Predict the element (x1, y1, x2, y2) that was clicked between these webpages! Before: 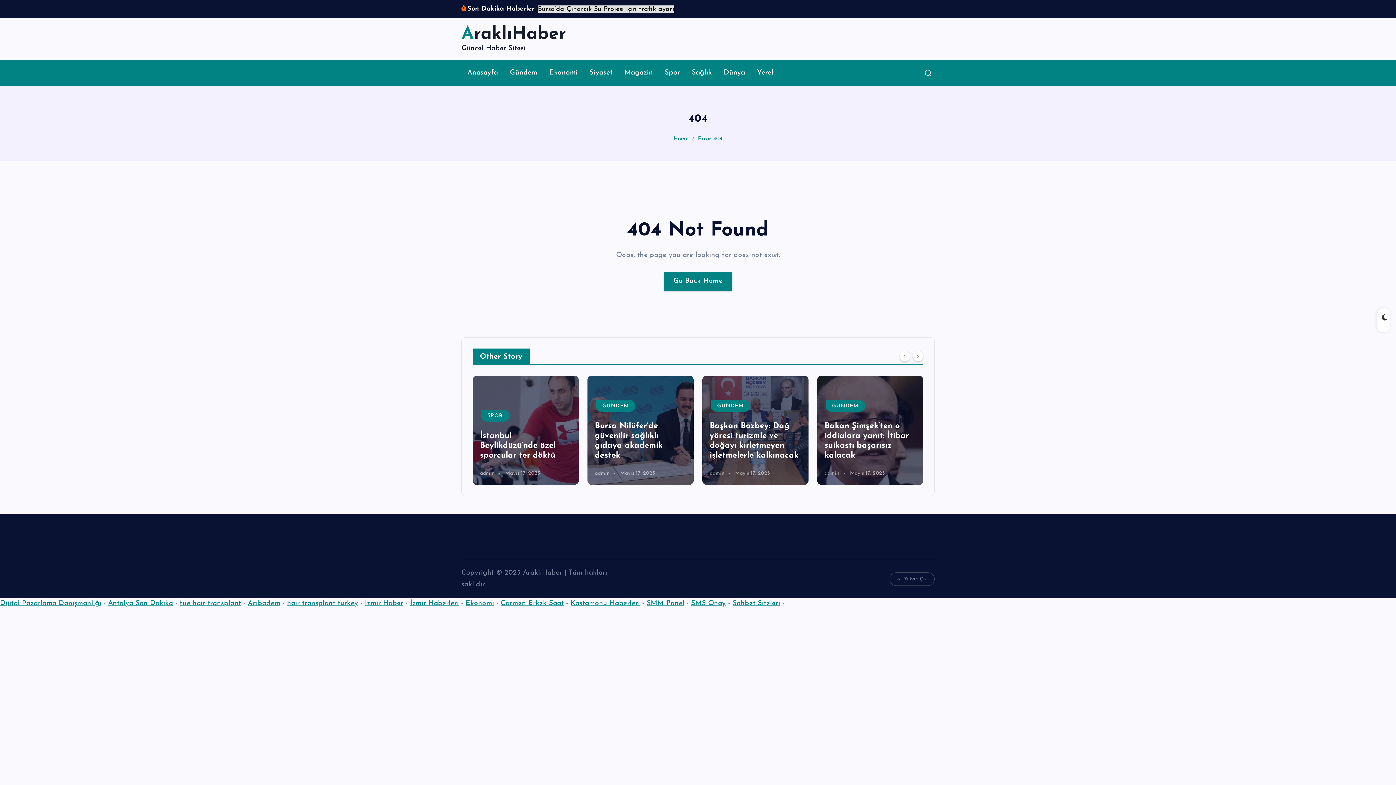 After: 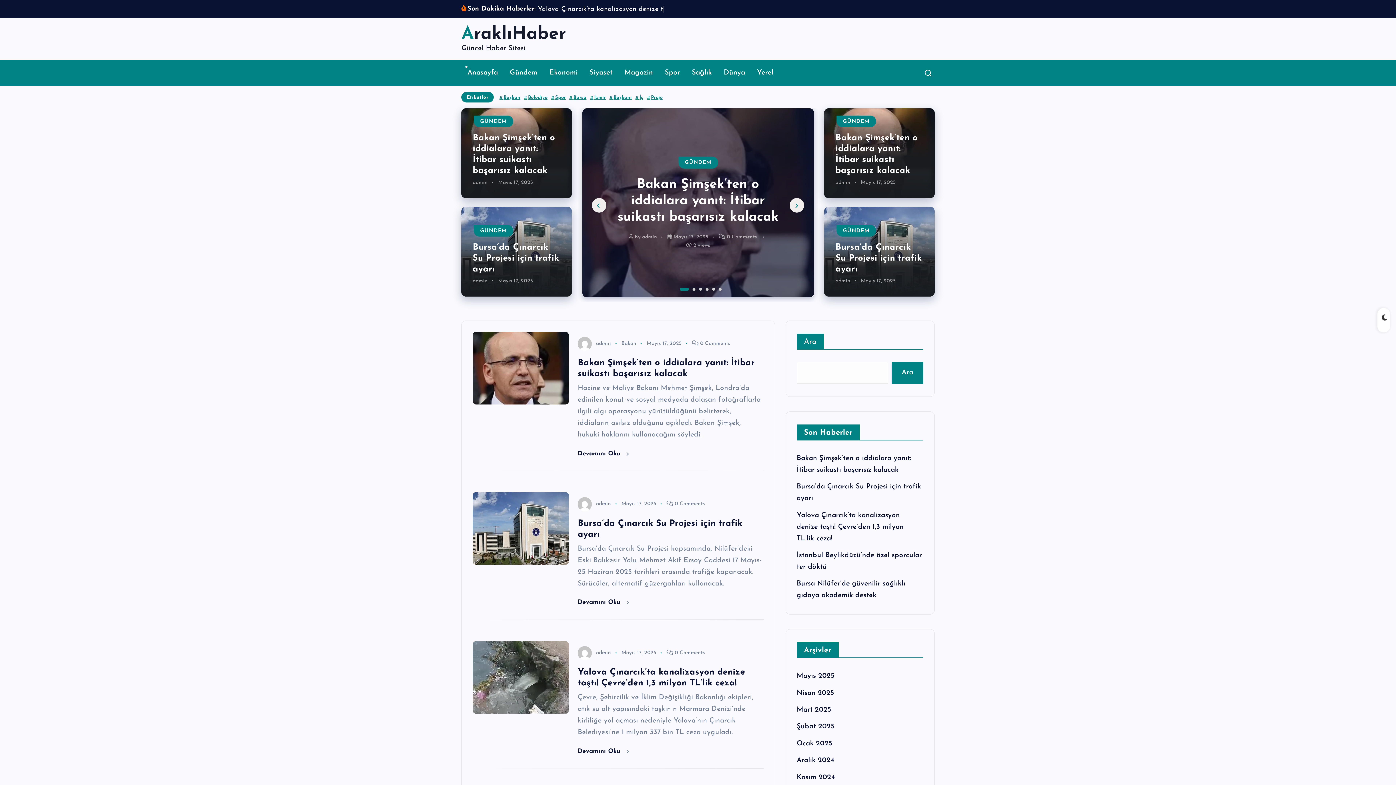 Action: label: Home bbox: (673, 147, 688, 152)